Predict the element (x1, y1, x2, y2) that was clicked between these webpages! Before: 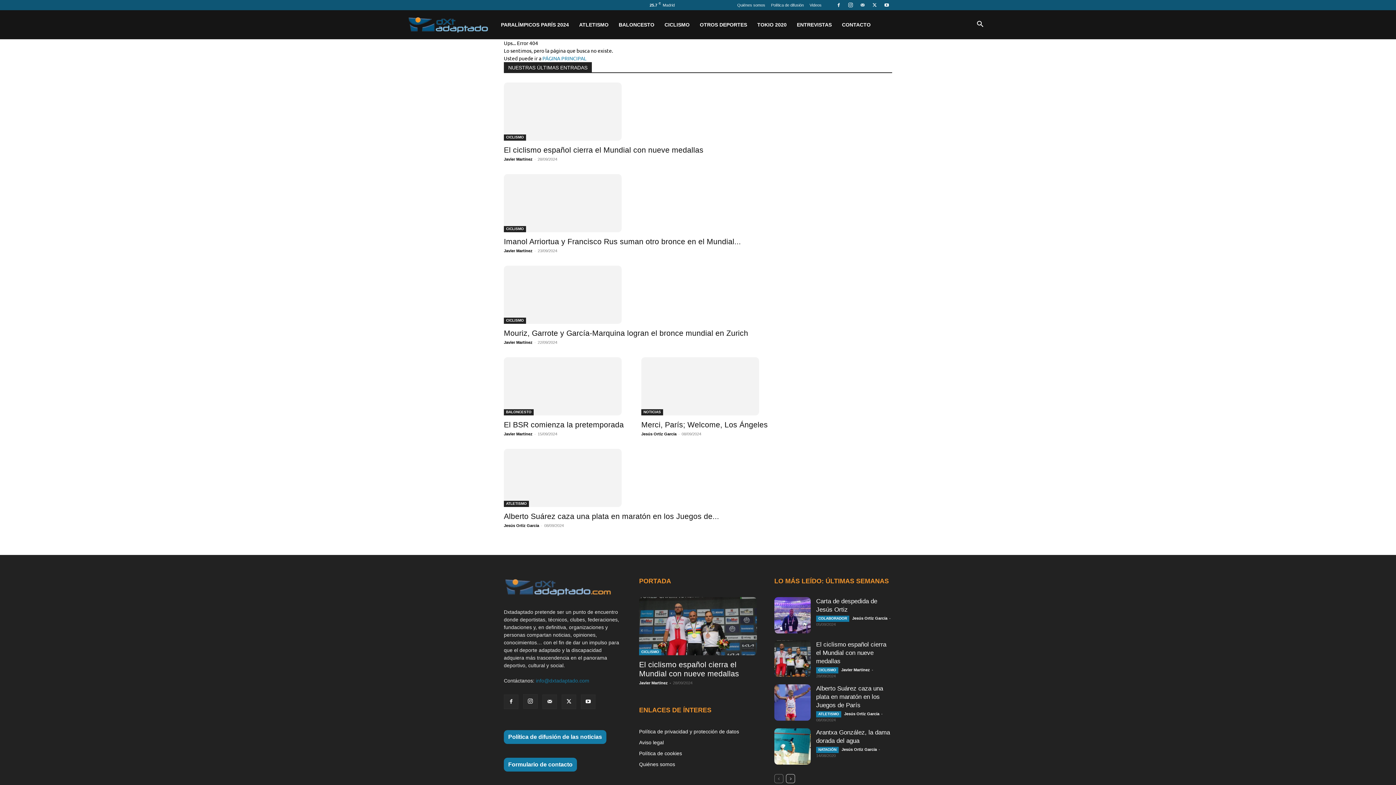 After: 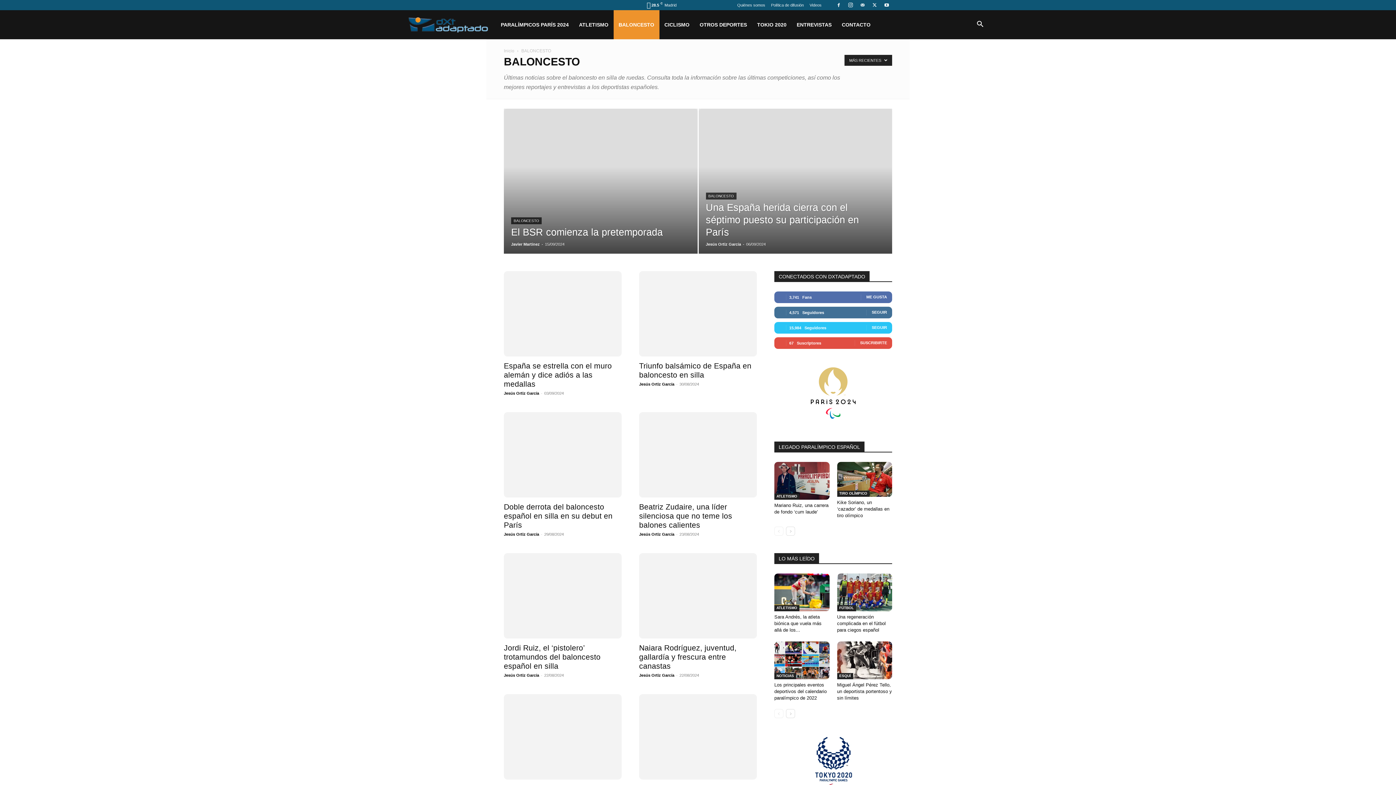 Action: label: BALONCESTO bbox: (504, 409, 533, 415)